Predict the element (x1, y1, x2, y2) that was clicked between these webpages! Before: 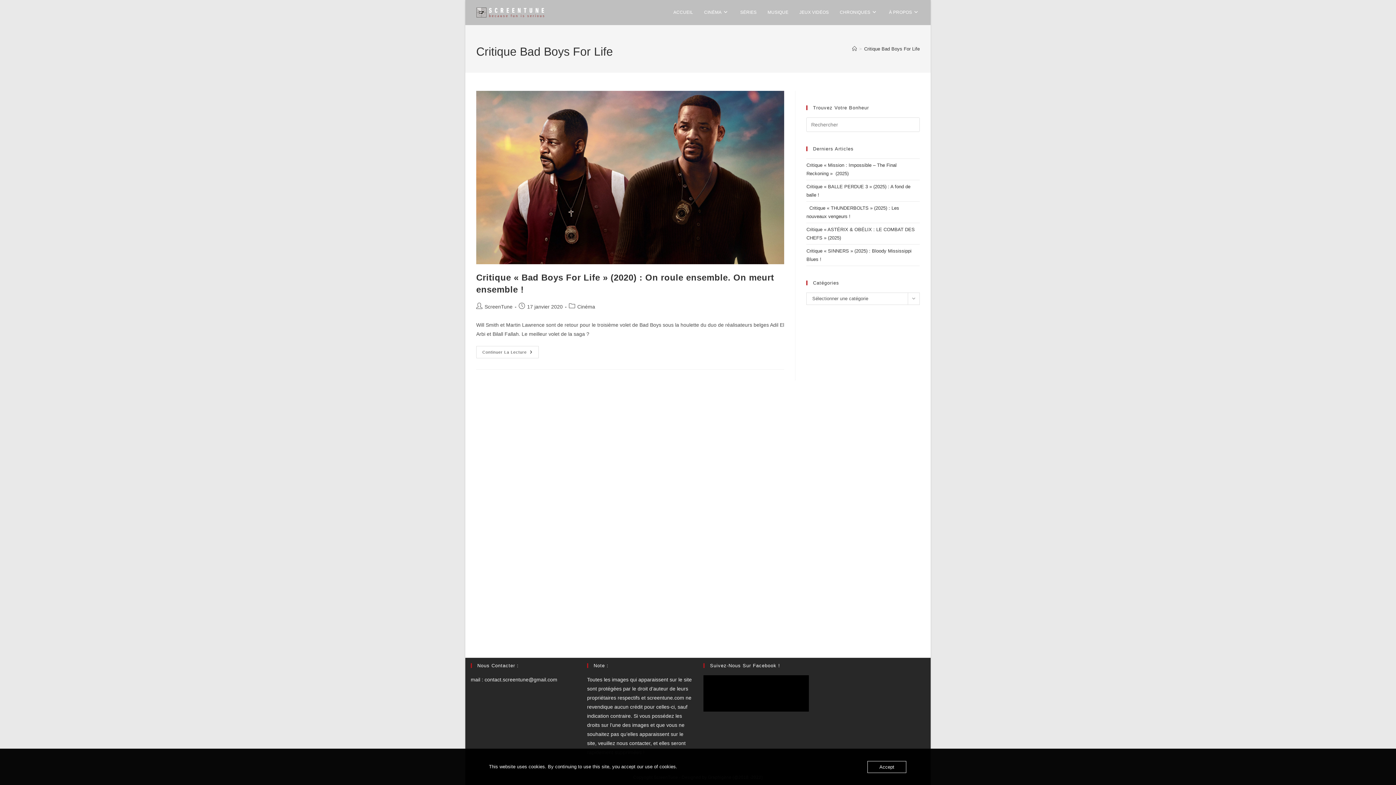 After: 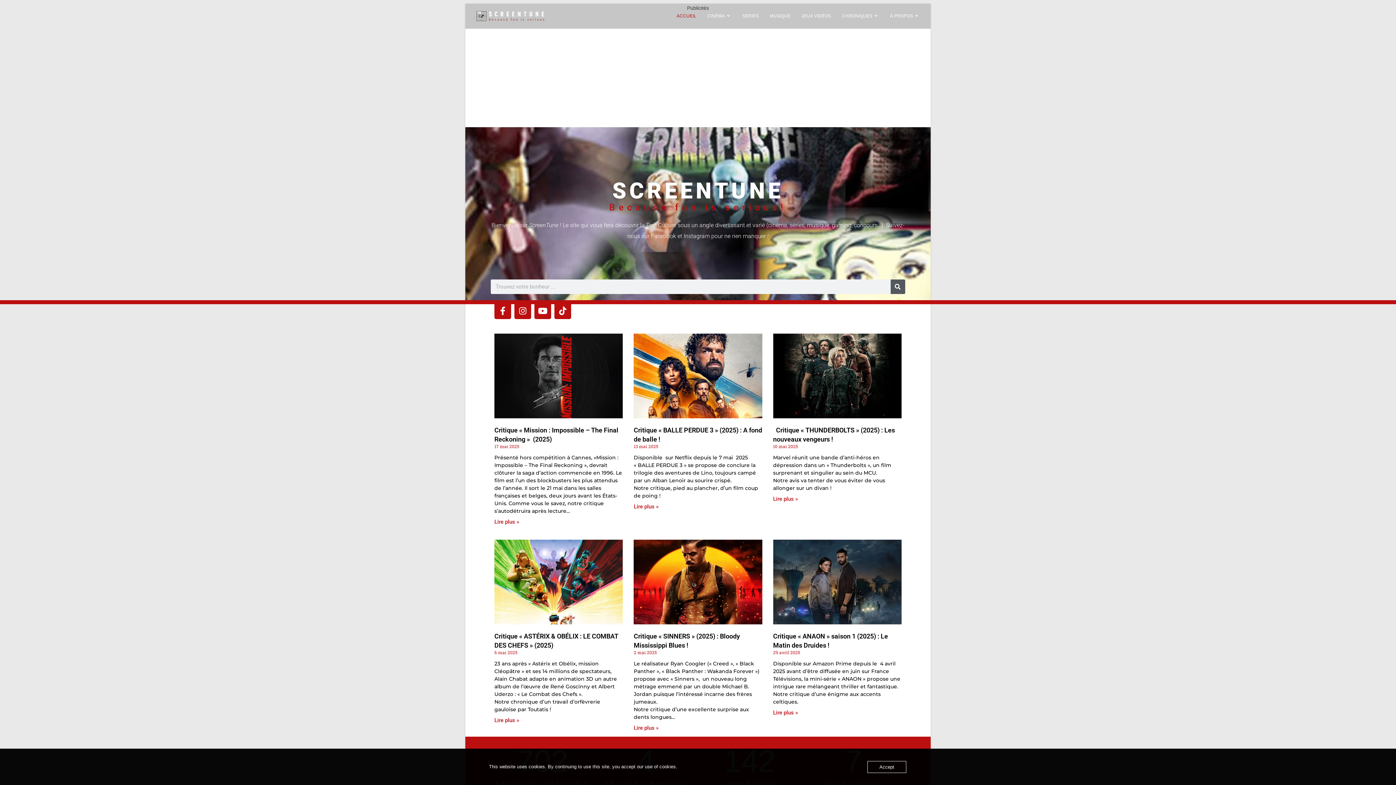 Action: bbox: (484, 303, 512, 309) label: ScreenTune